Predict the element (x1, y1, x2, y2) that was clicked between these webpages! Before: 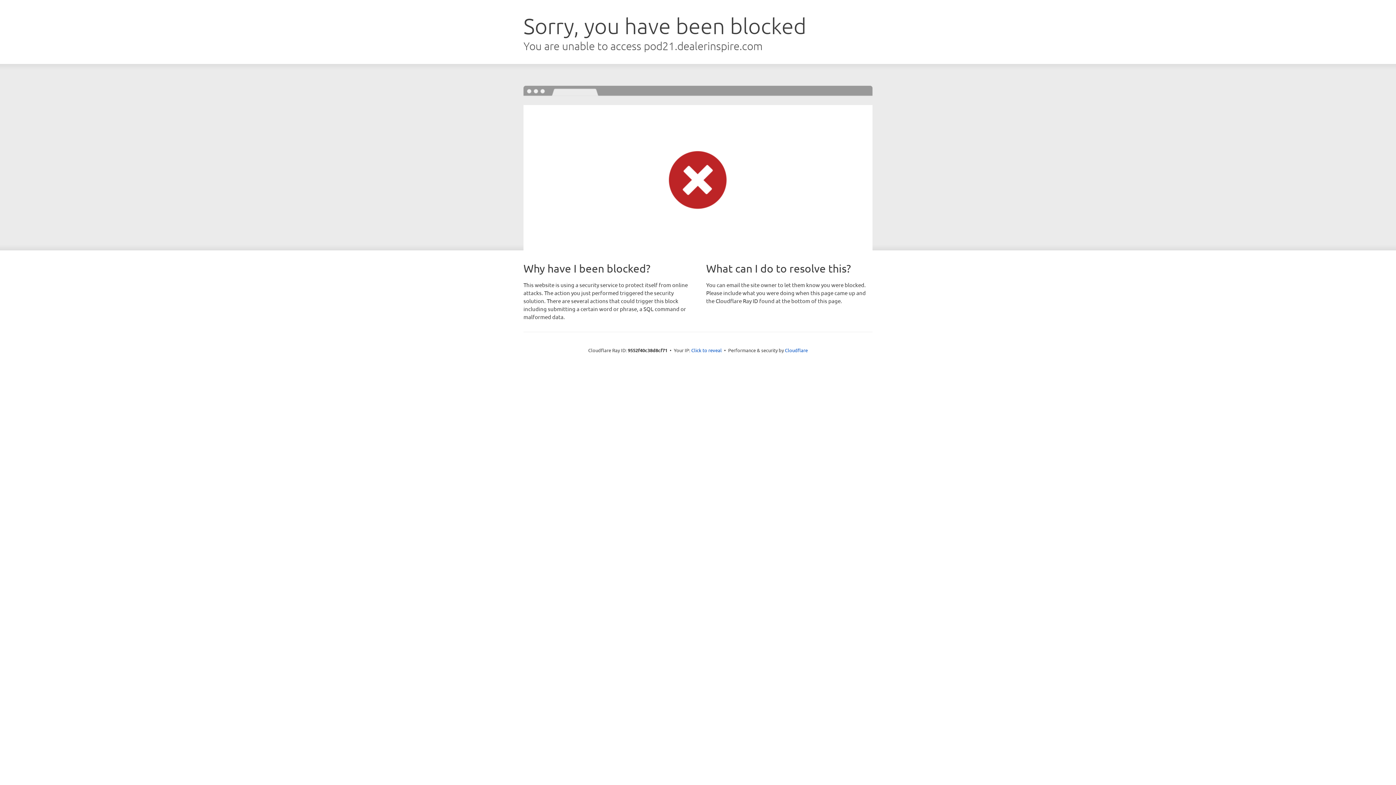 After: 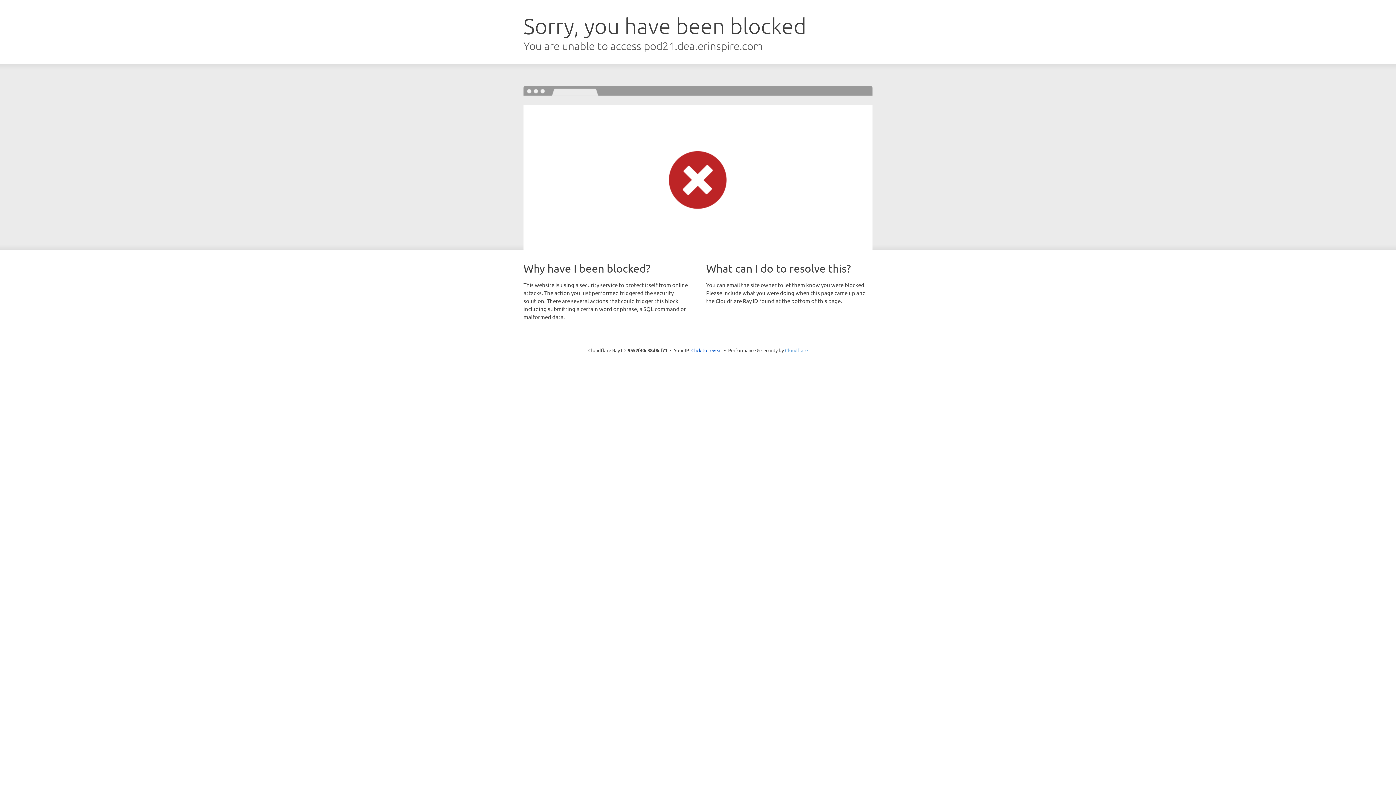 Action: bbox: (785, 347, 808, 353) label: Cloudflare